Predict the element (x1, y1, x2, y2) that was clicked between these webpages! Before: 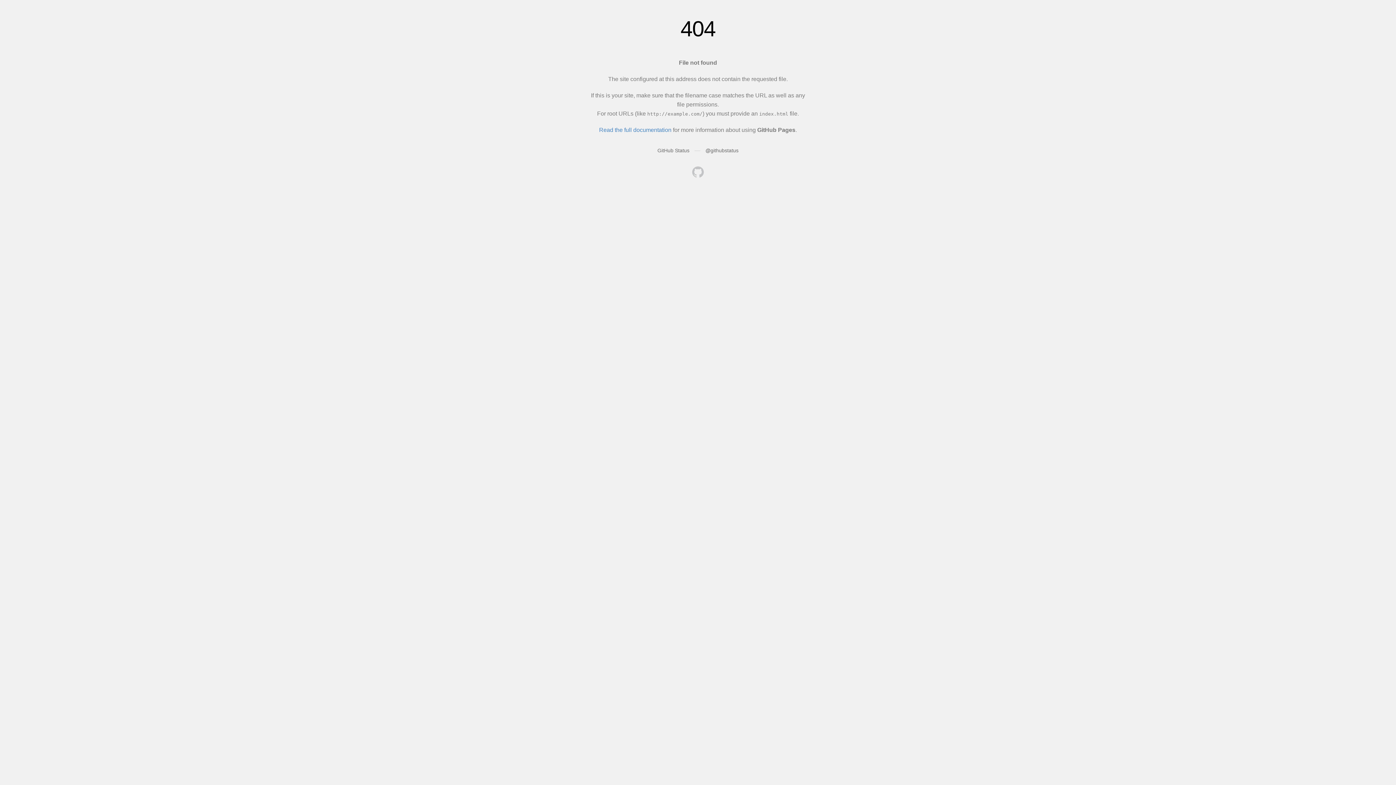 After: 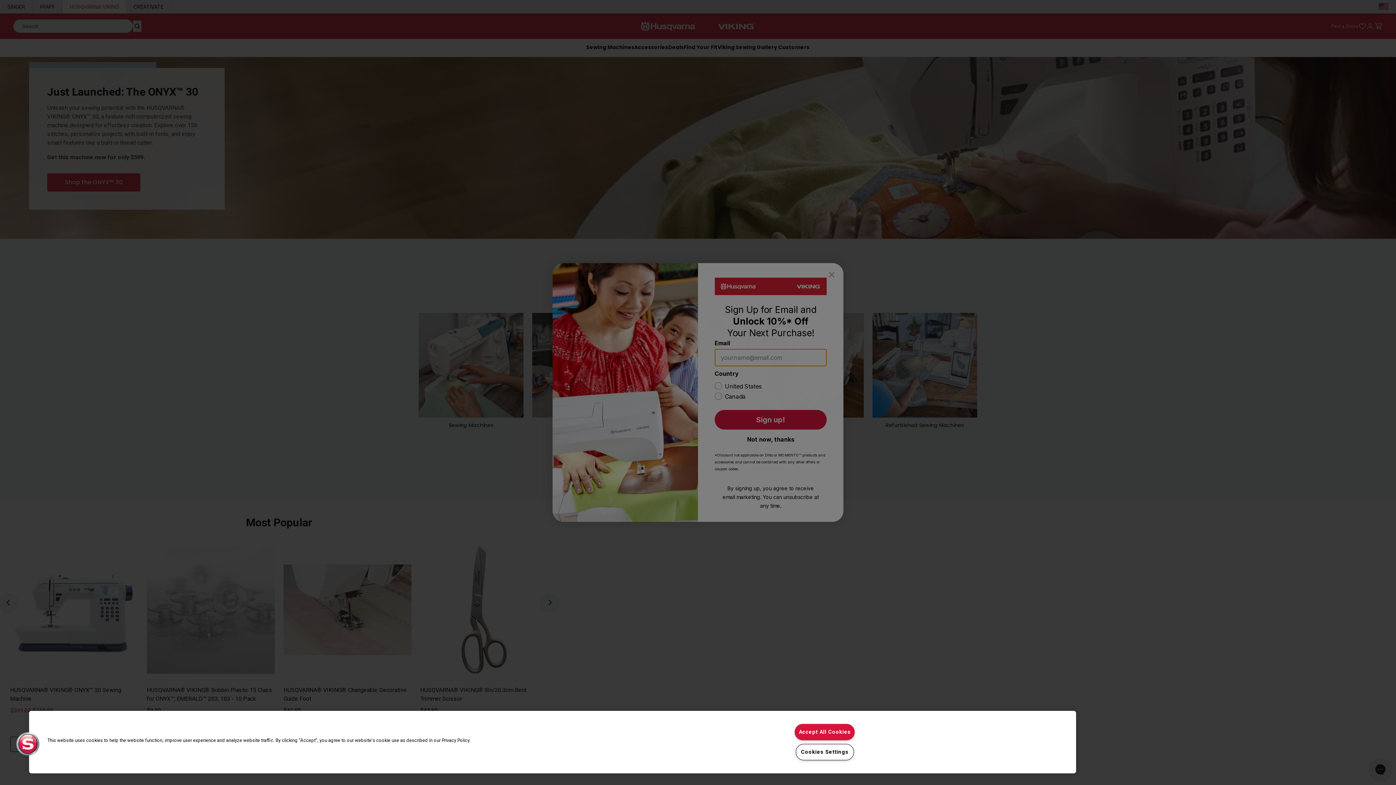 Action: bbox: (692, 166, 704, 179)